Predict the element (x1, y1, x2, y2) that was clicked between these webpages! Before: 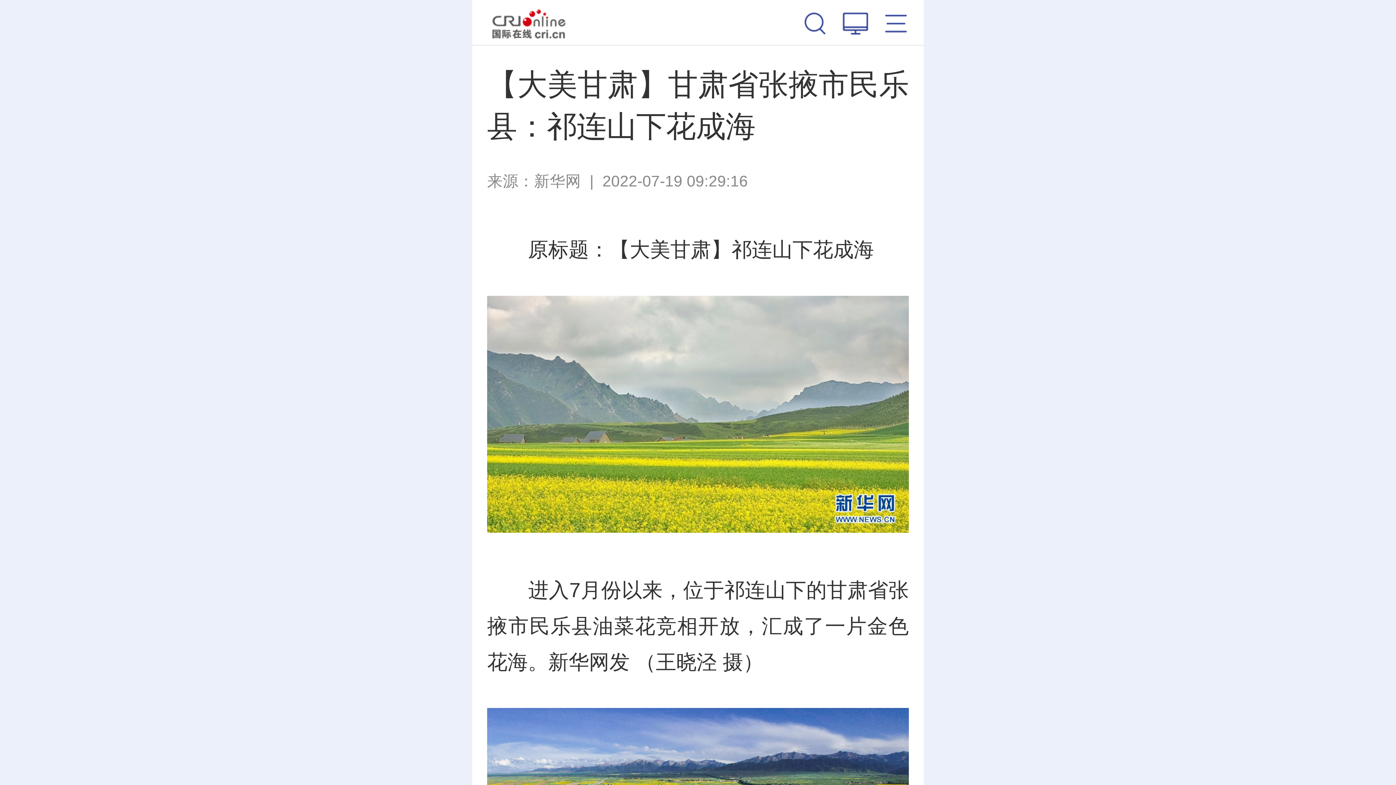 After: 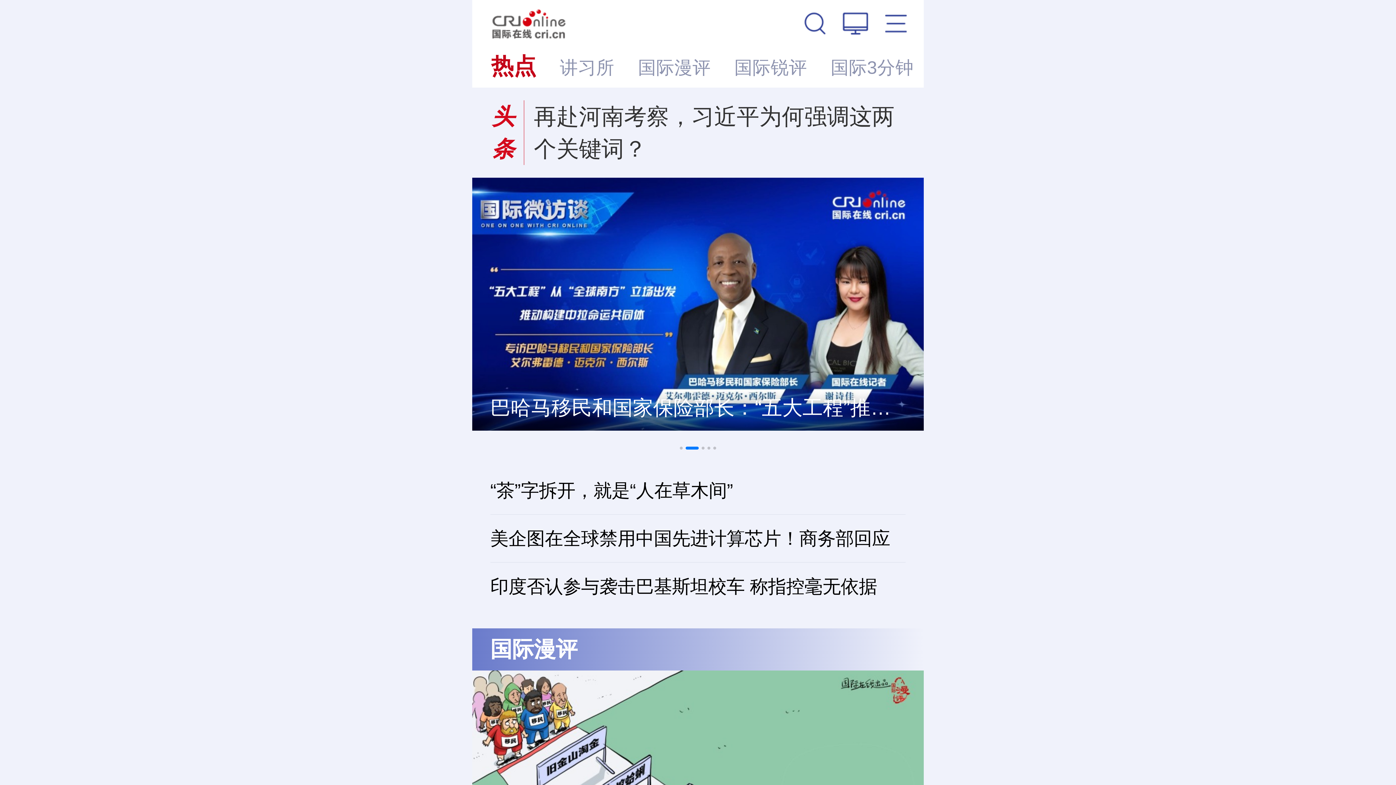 Action: label: 国际在线 bbox: (492, 0, 566, 45)